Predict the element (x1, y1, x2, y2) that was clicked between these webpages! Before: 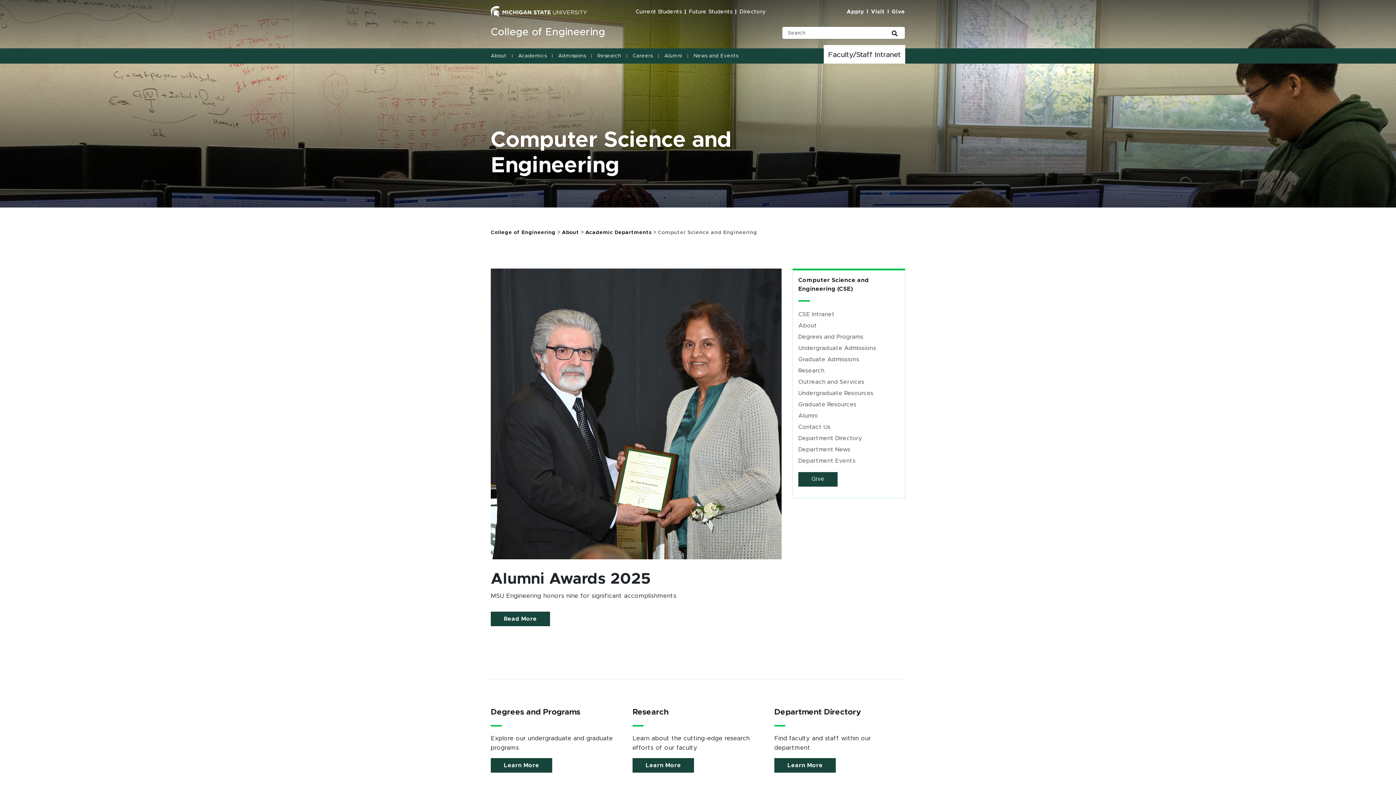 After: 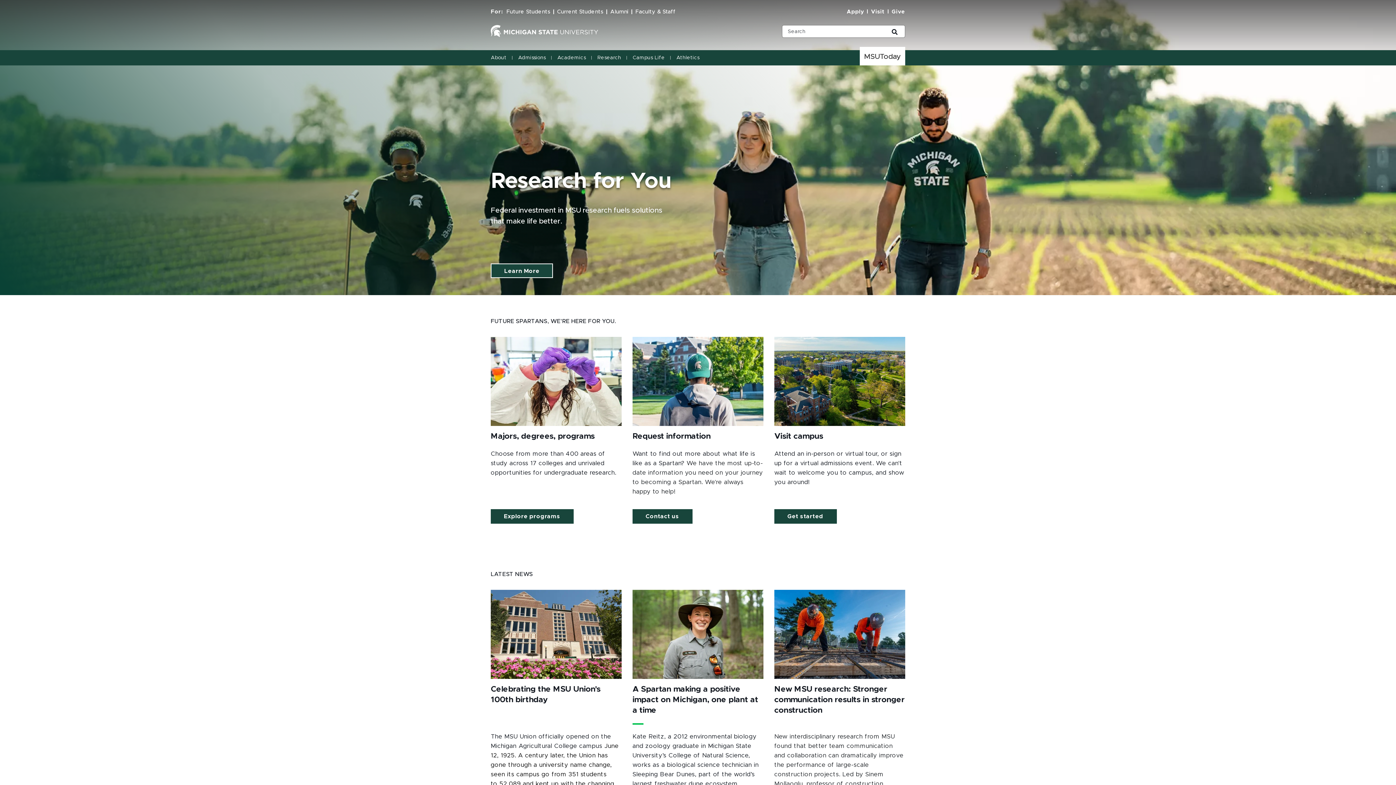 Action: bbox: (490, 8, 587, 14) label: Michigan State University